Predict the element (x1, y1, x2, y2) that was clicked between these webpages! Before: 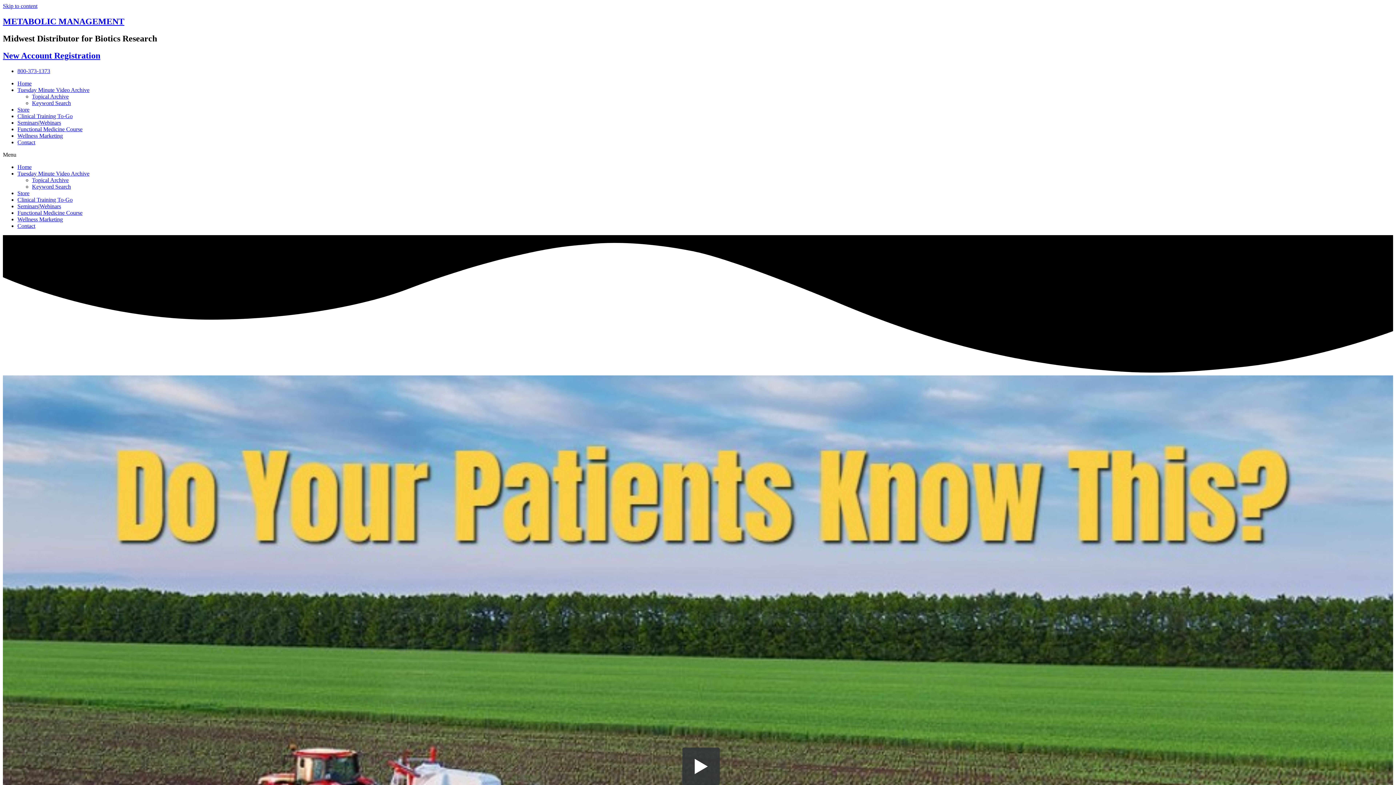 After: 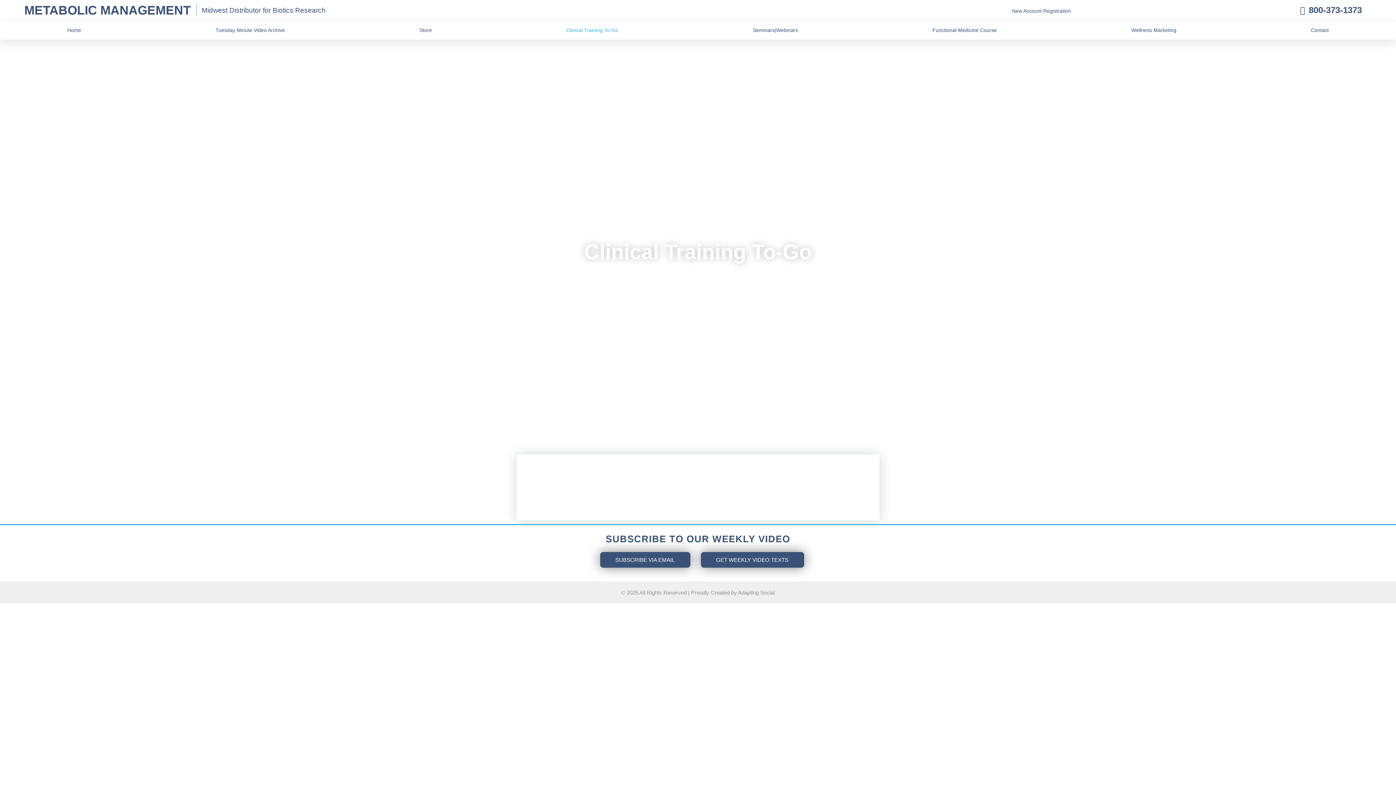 Action: label: Clinical Training To-Go bbox: (17, 112, 72, 119)